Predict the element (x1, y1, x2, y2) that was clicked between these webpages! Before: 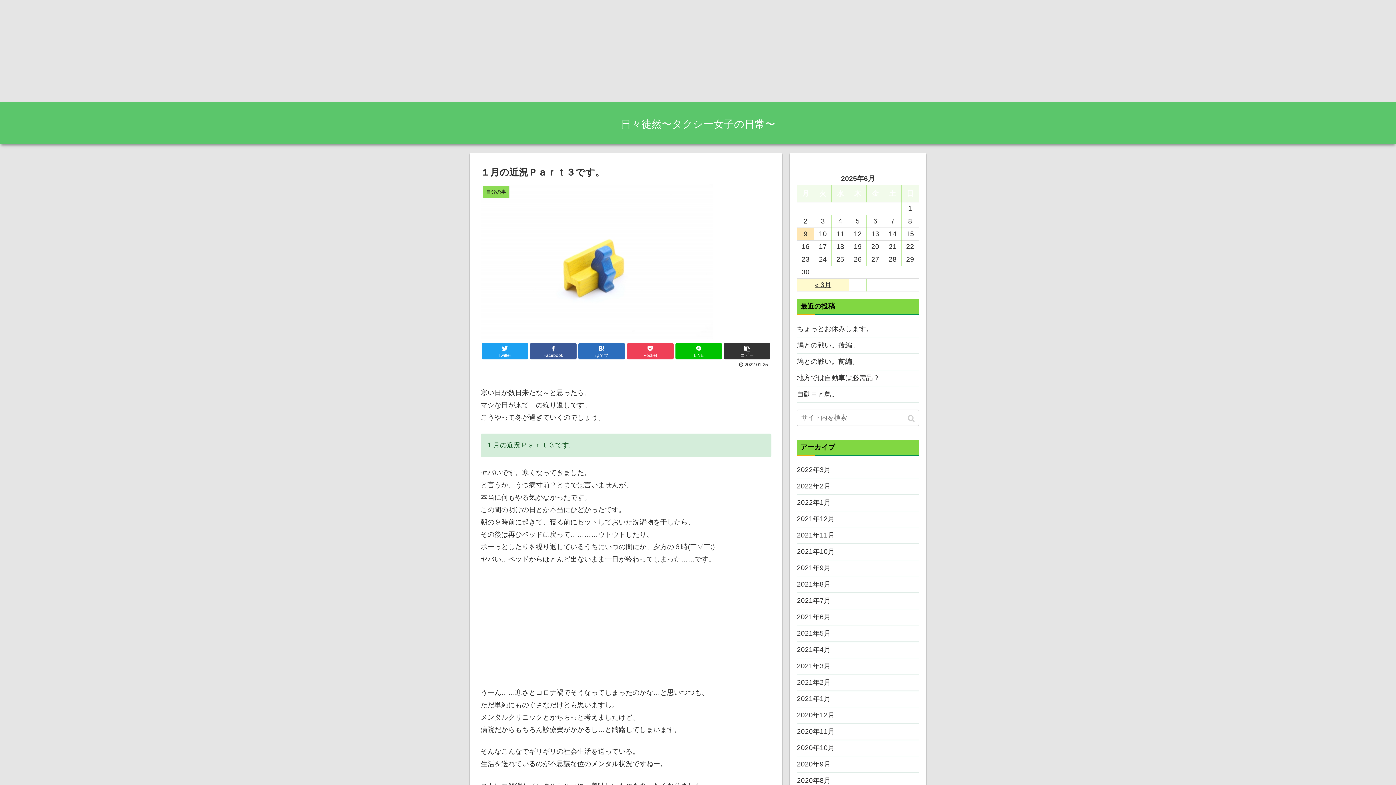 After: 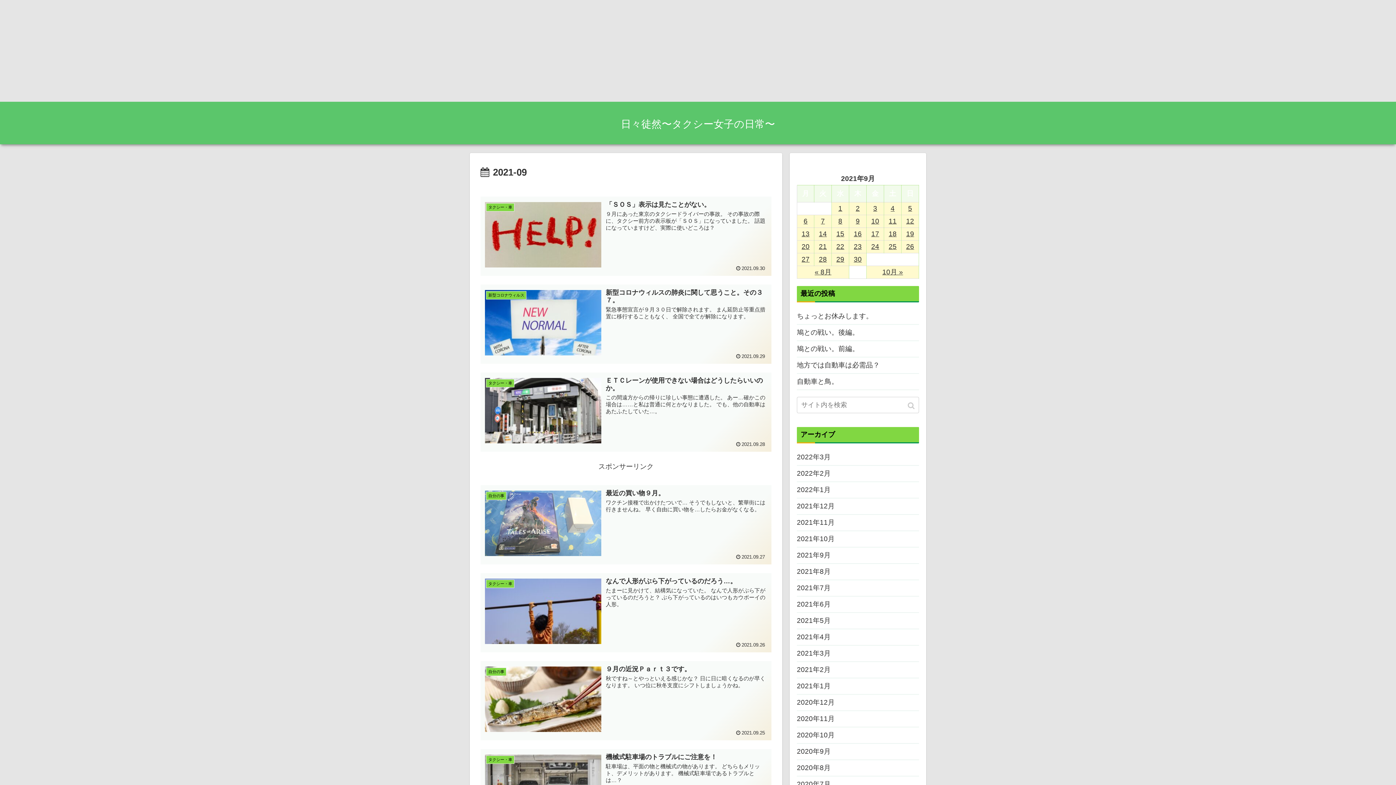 Action: label: 2021年9月 bbox: (797, 560, 919, 576)